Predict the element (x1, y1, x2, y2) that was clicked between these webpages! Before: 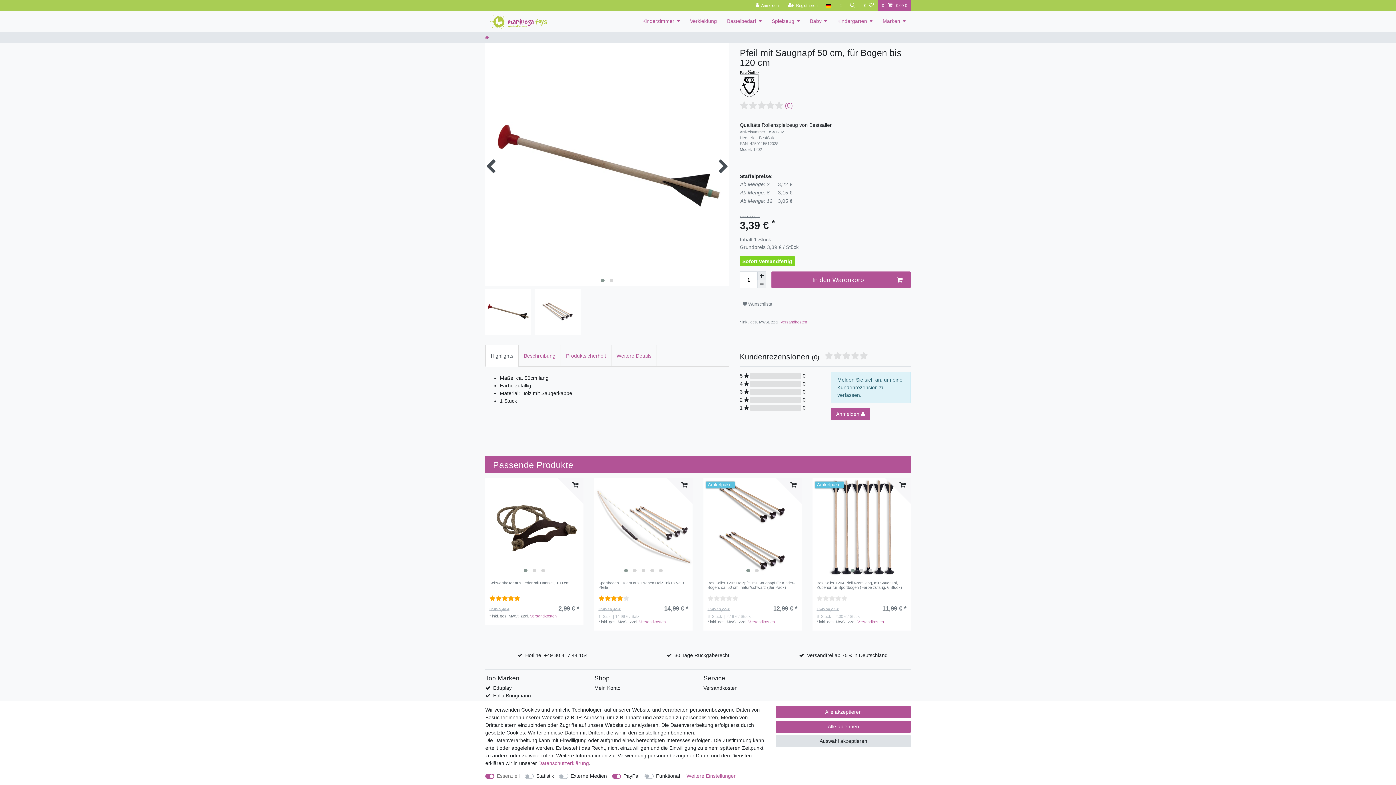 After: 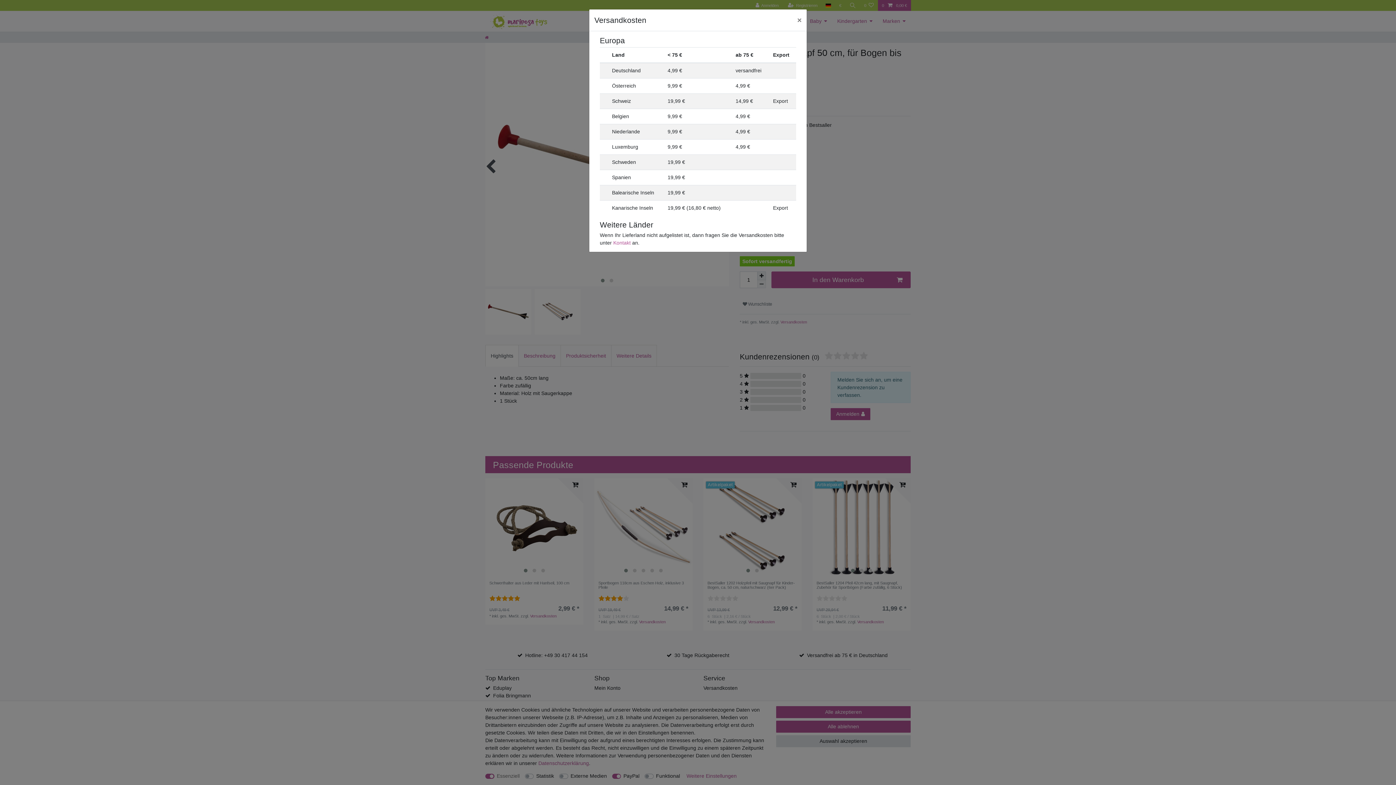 Action: bbox: (639, 619, 665, 624) label: Versandkosten